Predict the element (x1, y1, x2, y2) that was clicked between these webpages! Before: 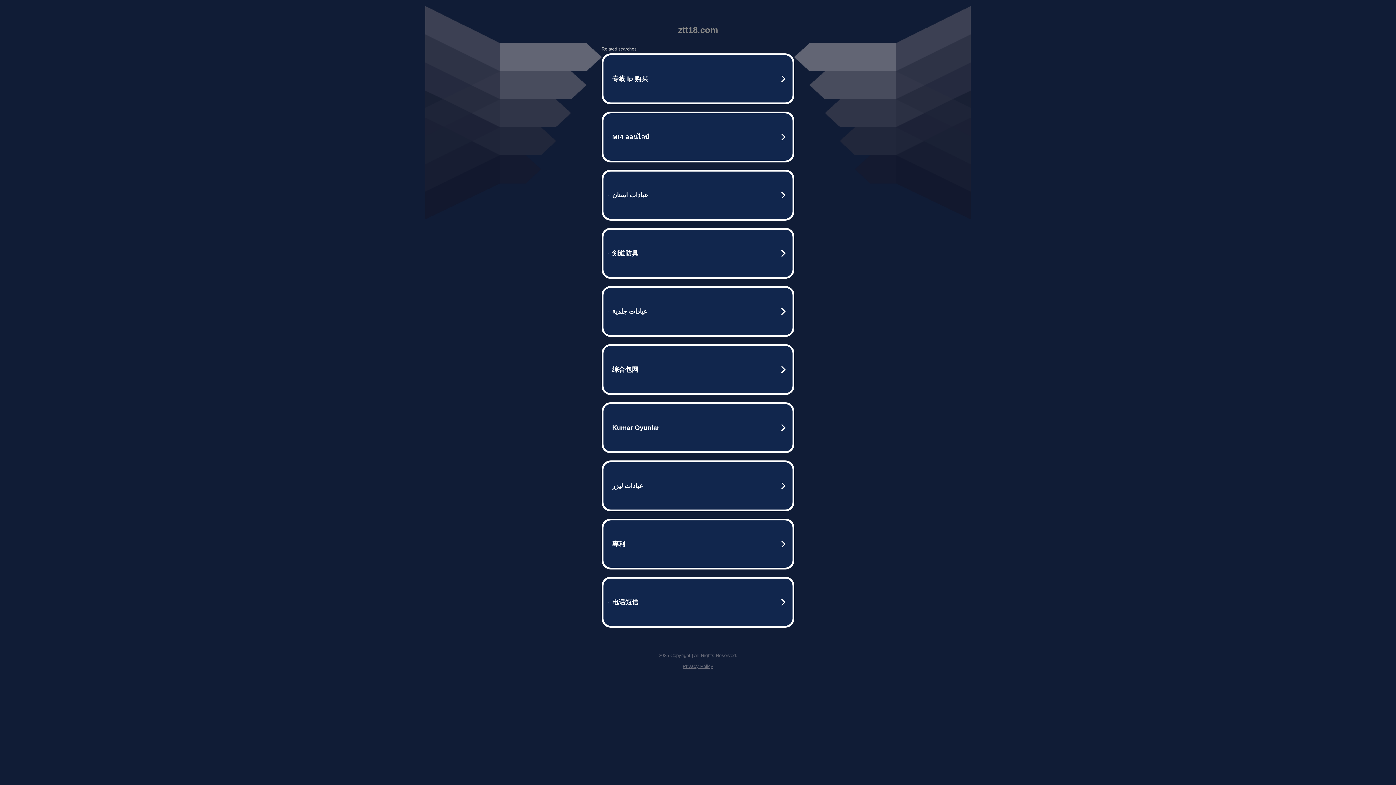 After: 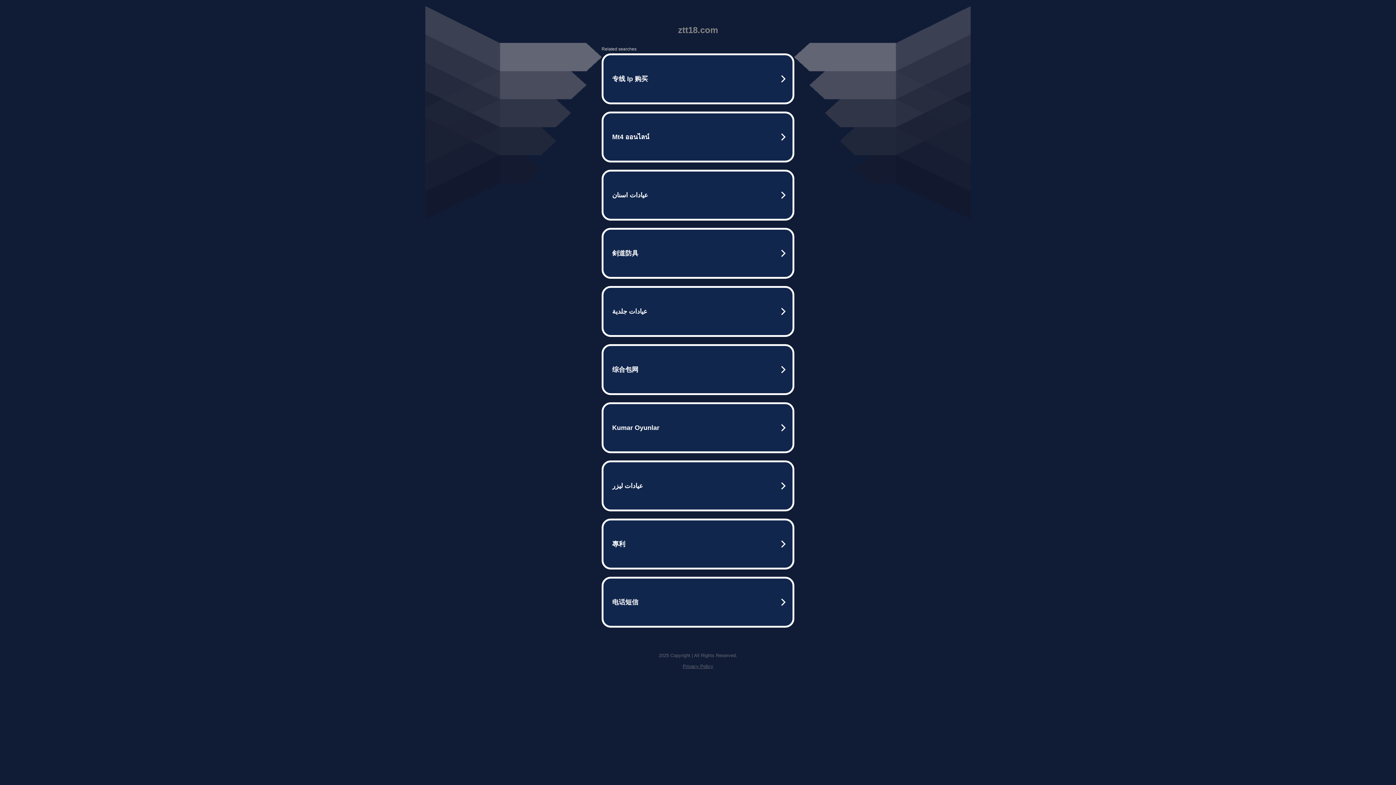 Action: label: Privacy Policy bbox: (682, 664, 713, 669)